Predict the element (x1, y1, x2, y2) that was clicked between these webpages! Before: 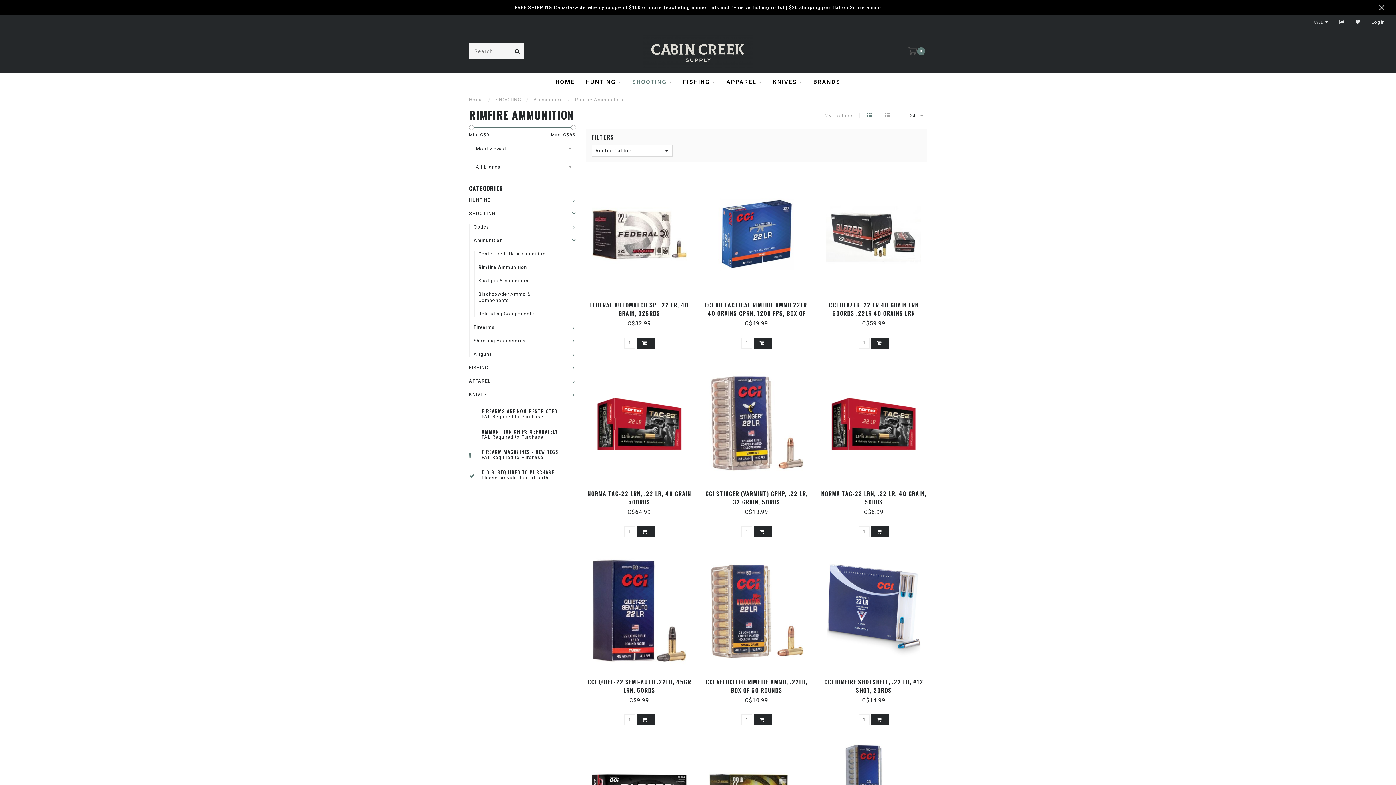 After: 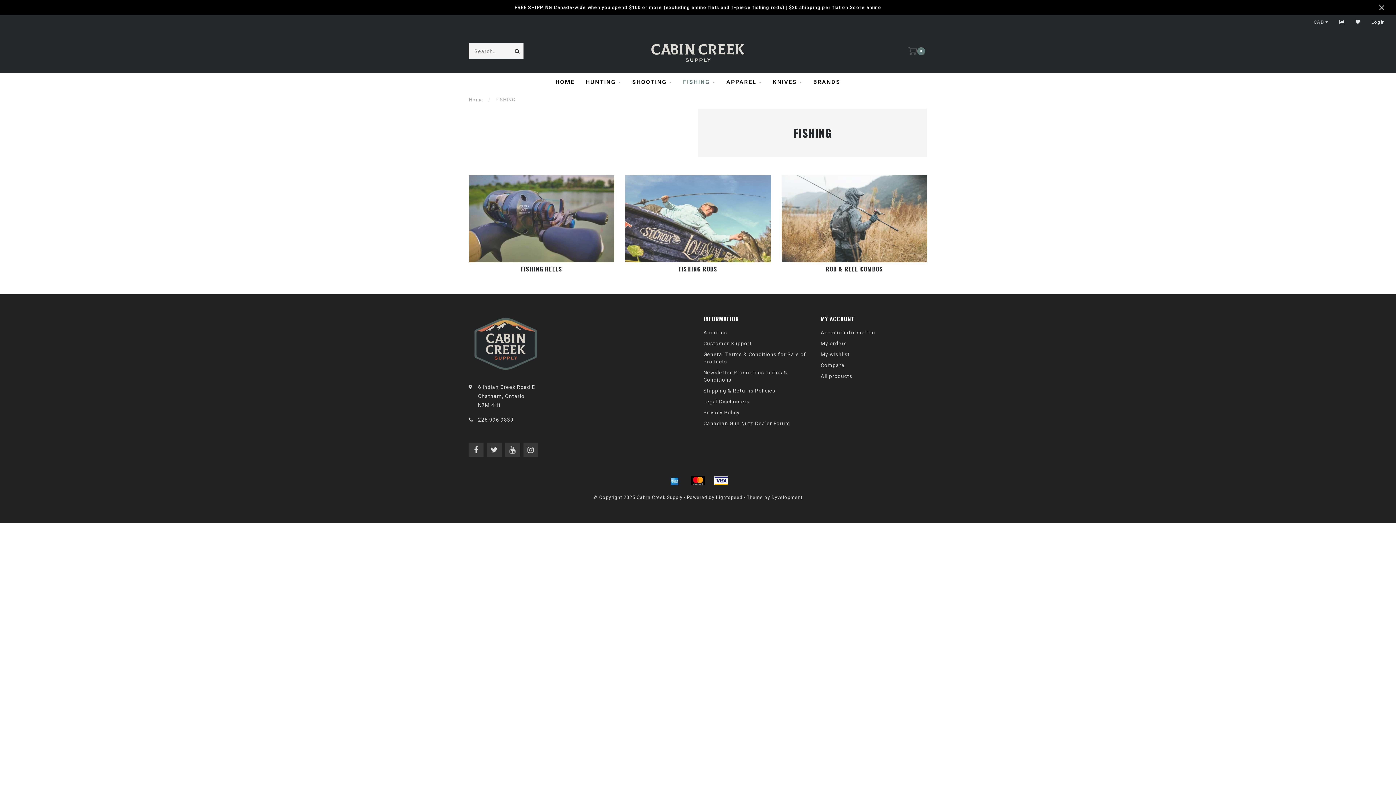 Action: bbox: (469, 365, 488, 370) label: FISHING